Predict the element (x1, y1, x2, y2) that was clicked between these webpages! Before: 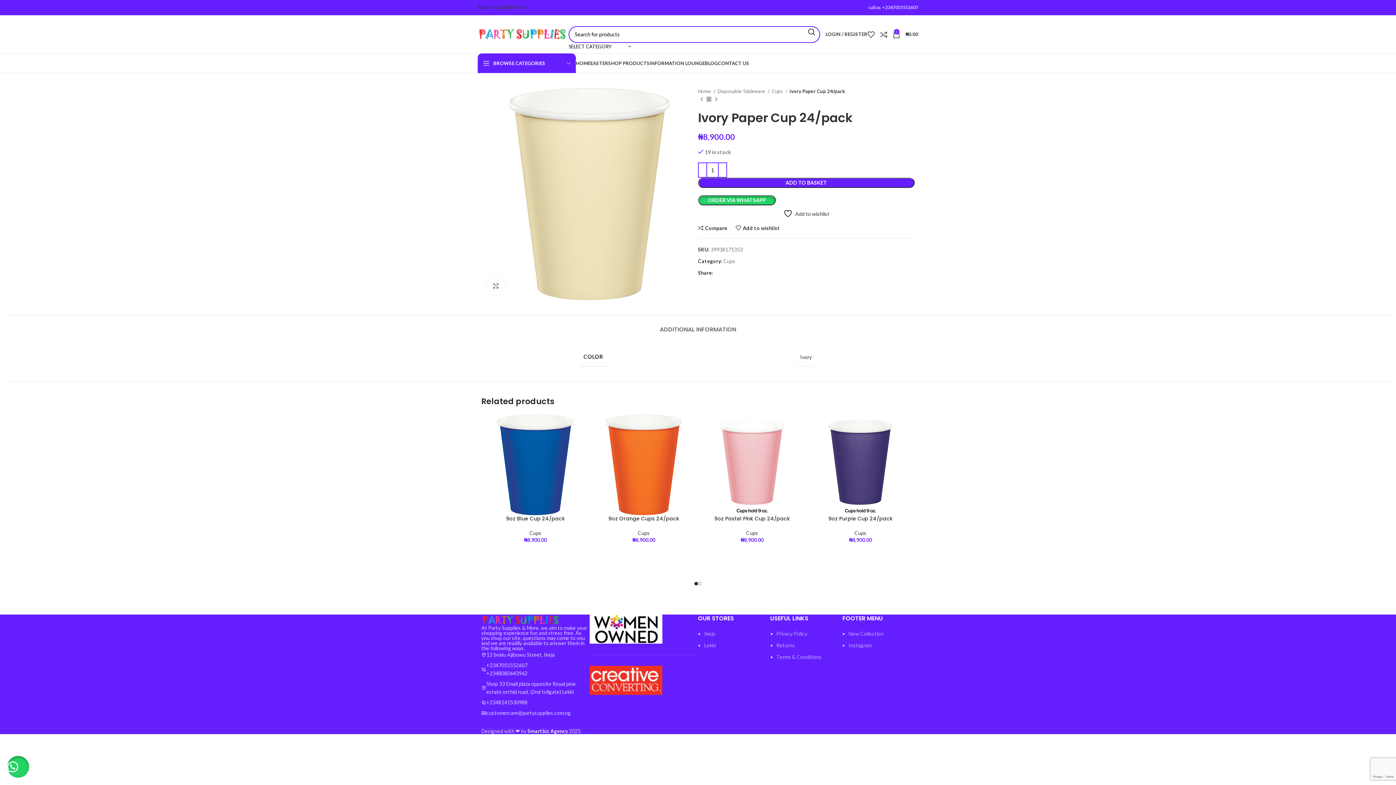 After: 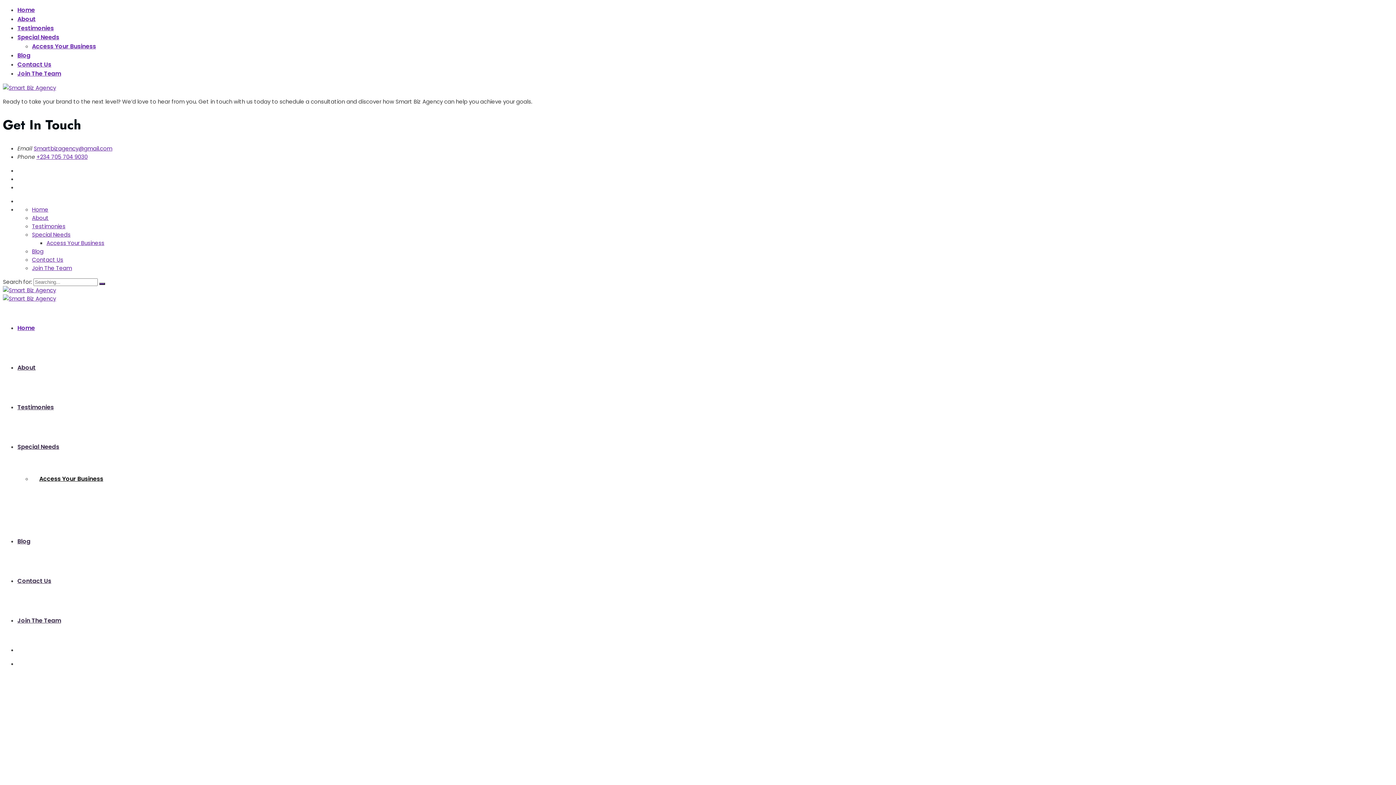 Action: label: Smartbiz Agency bbox: (527, 728, 568, 734)